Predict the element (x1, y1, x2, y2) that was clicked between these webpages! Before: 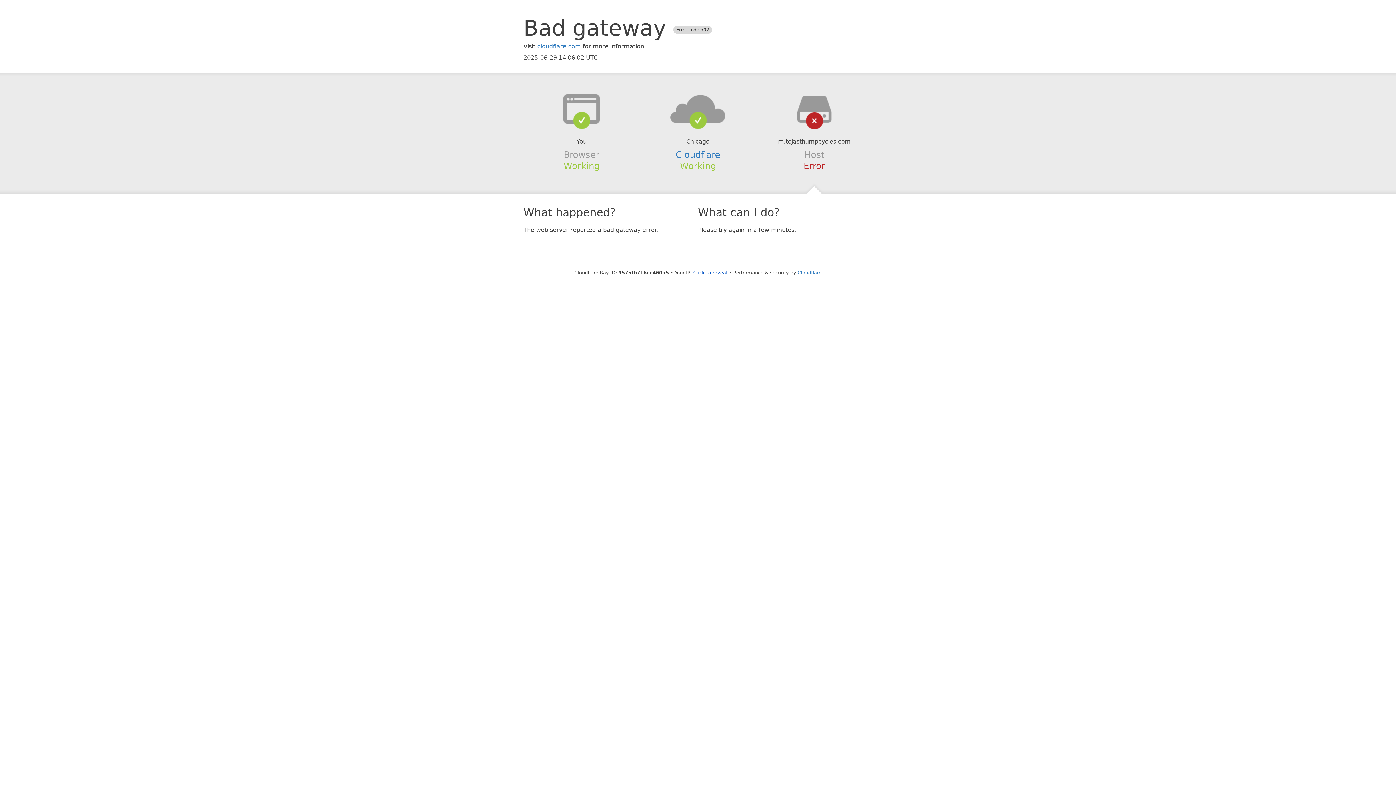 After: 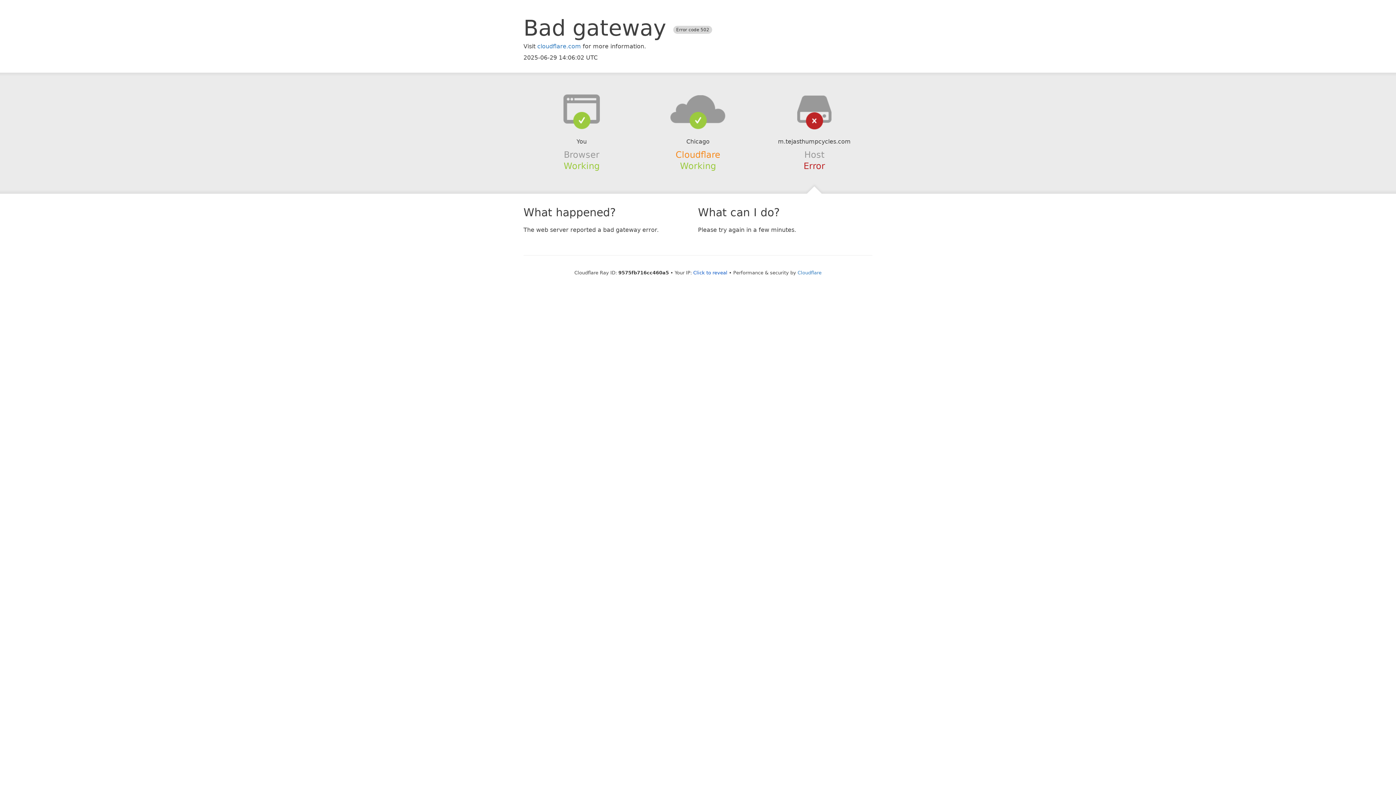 Action: label: Cloudflare bbox: (675, 149, 720, 159)